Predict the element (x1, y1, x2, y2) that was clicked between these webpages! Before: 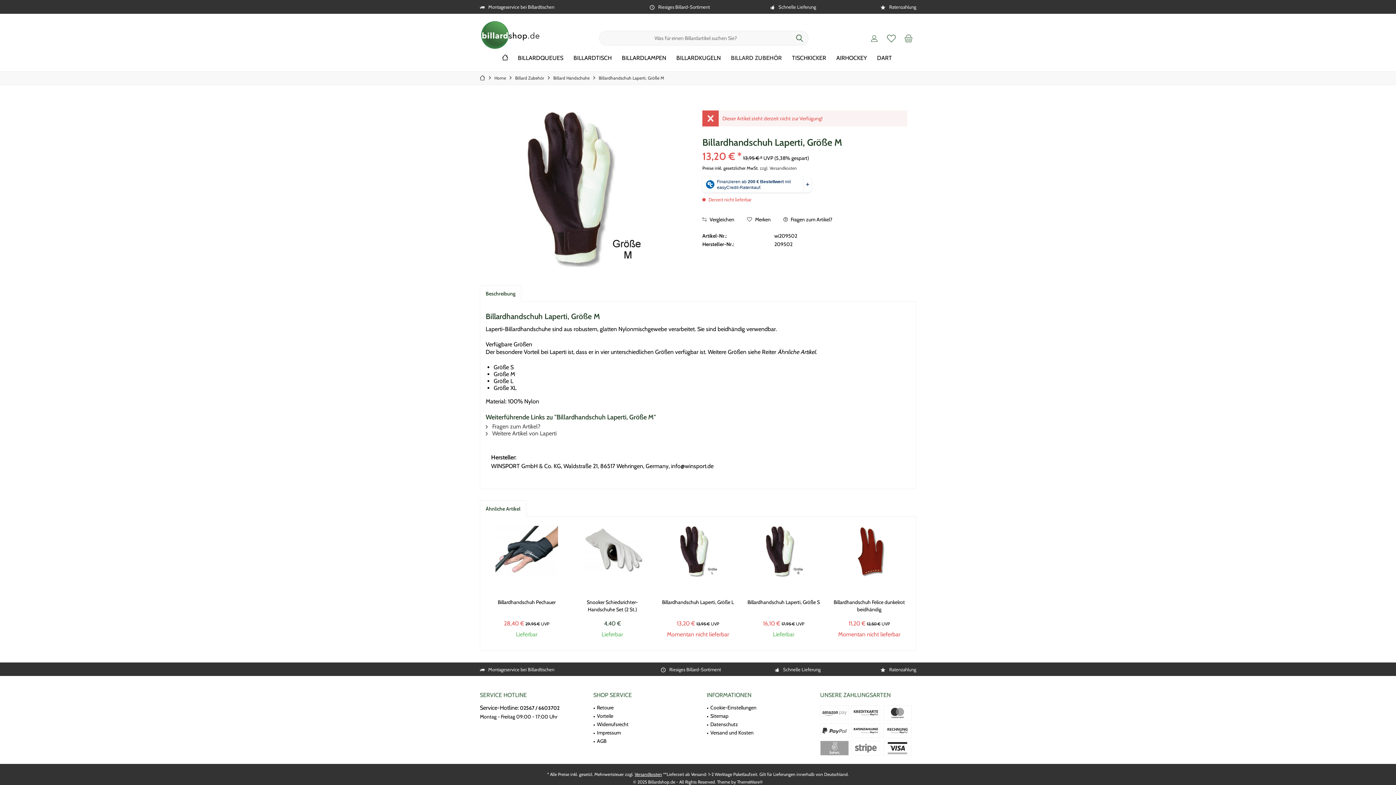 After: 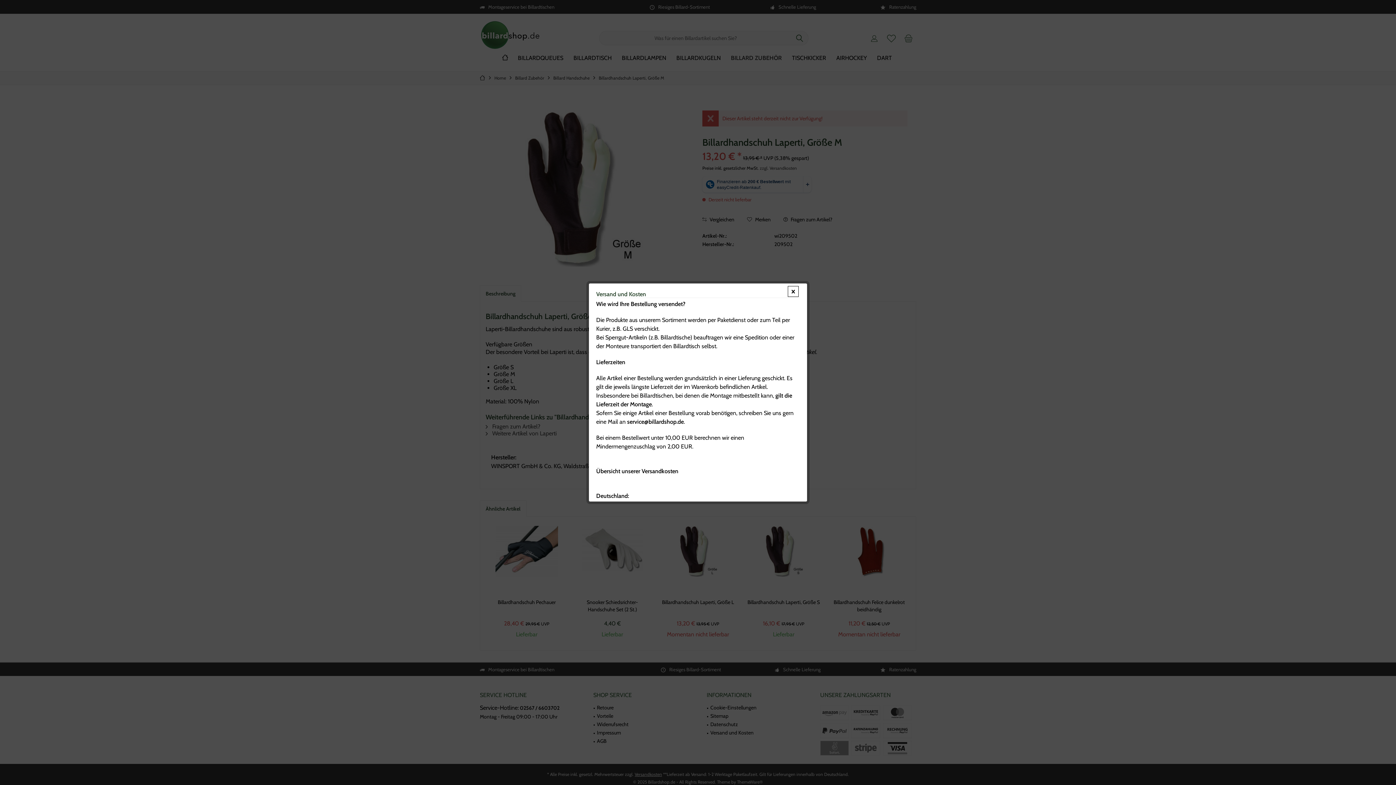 Action: label: zzgl. Versandkosten bbox: (760, 165, 797, 170)